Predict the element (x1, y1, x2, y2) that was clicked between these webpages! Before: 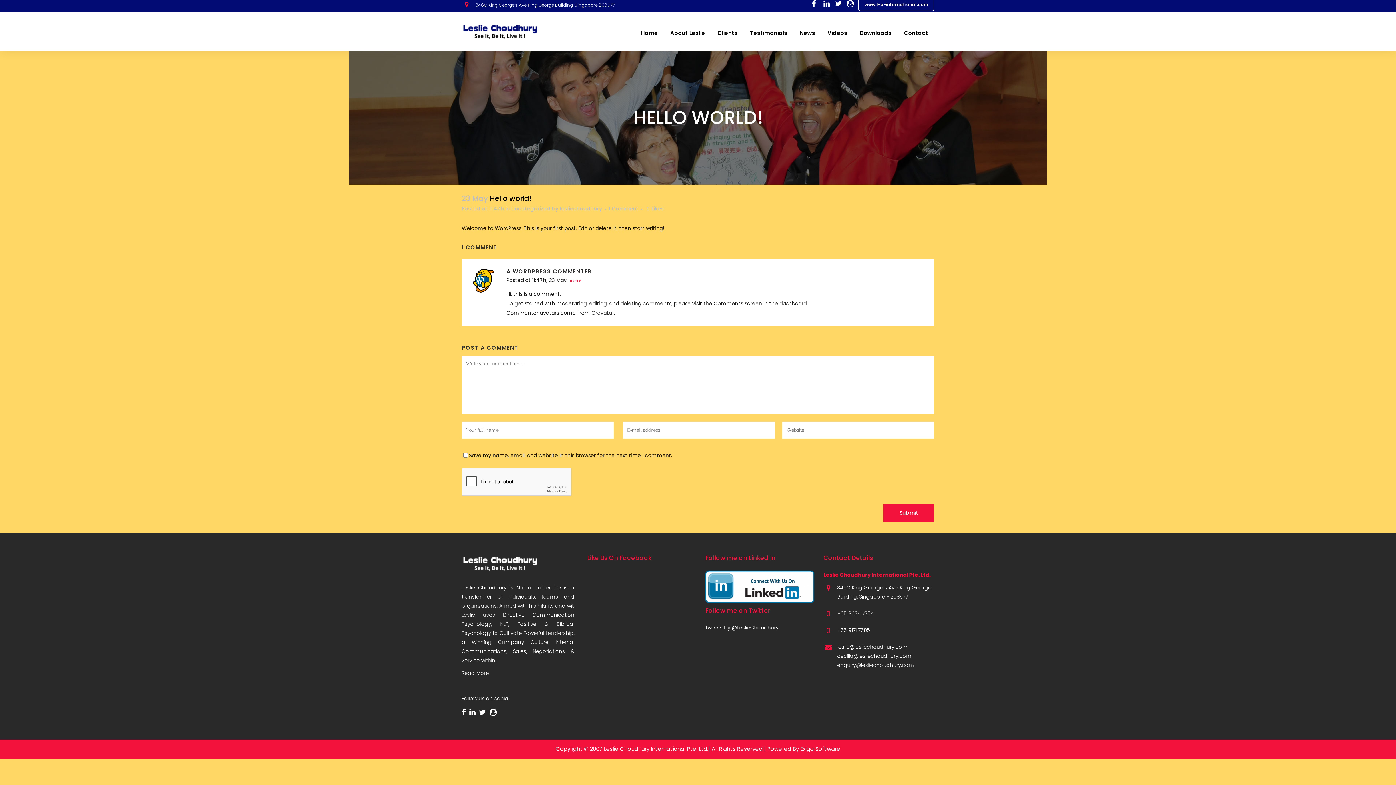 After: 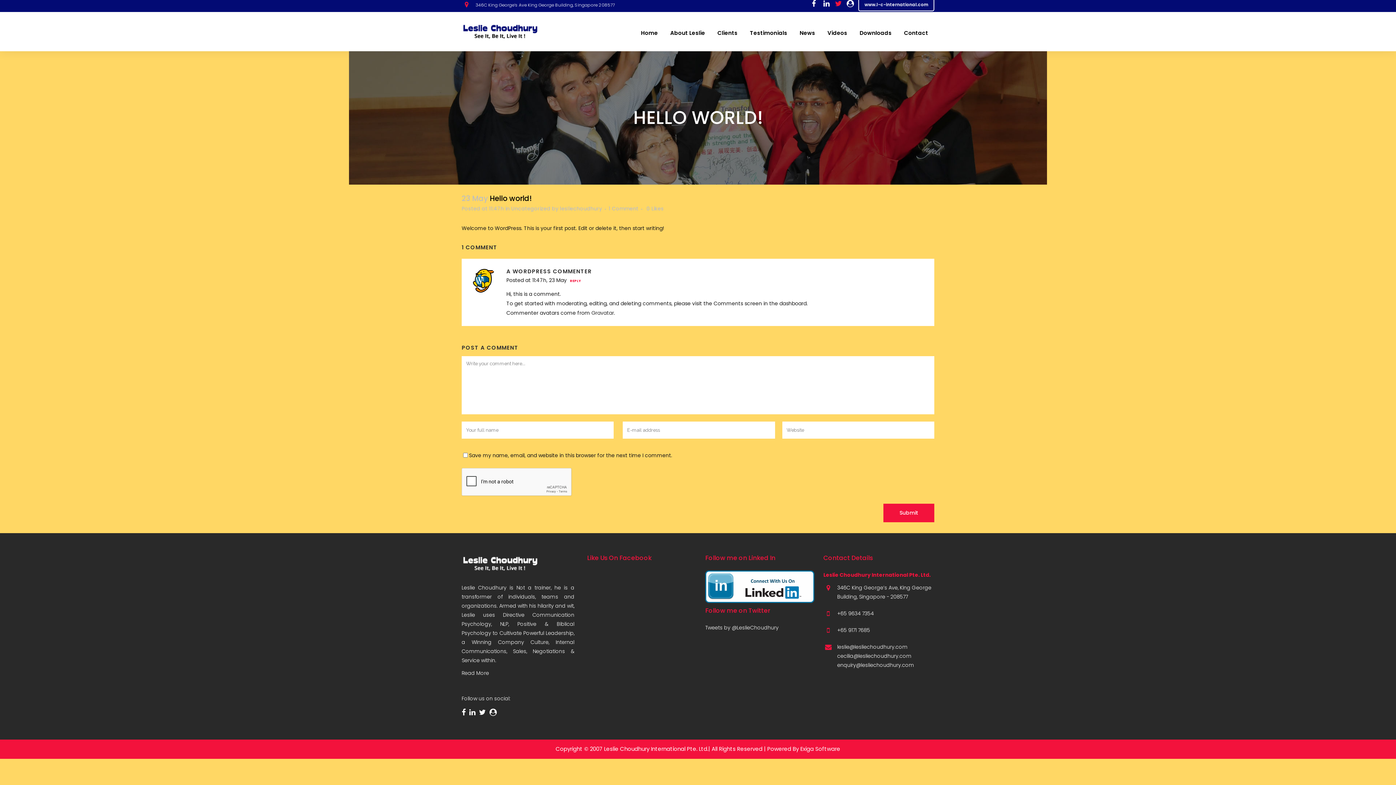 Action: bbox: (835, 0, 846, 7)